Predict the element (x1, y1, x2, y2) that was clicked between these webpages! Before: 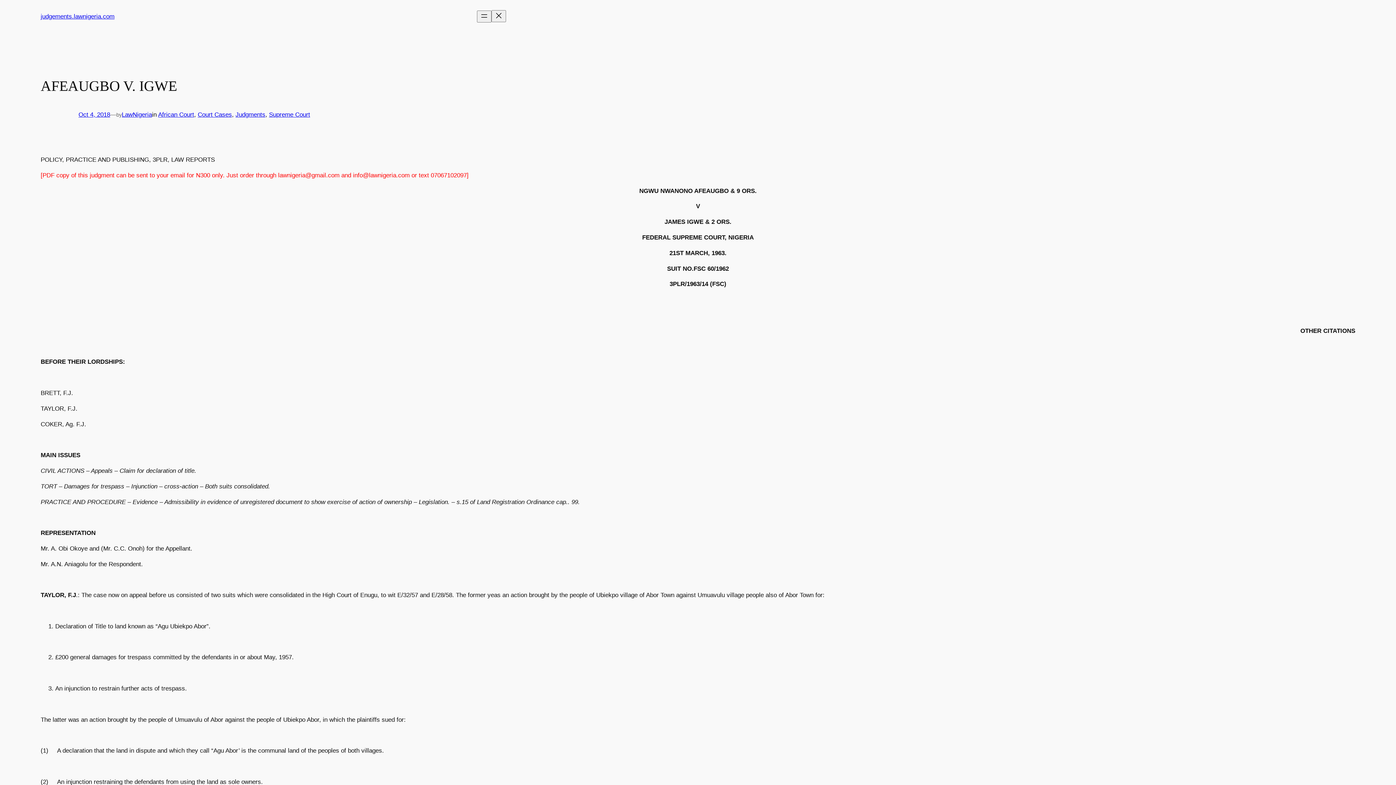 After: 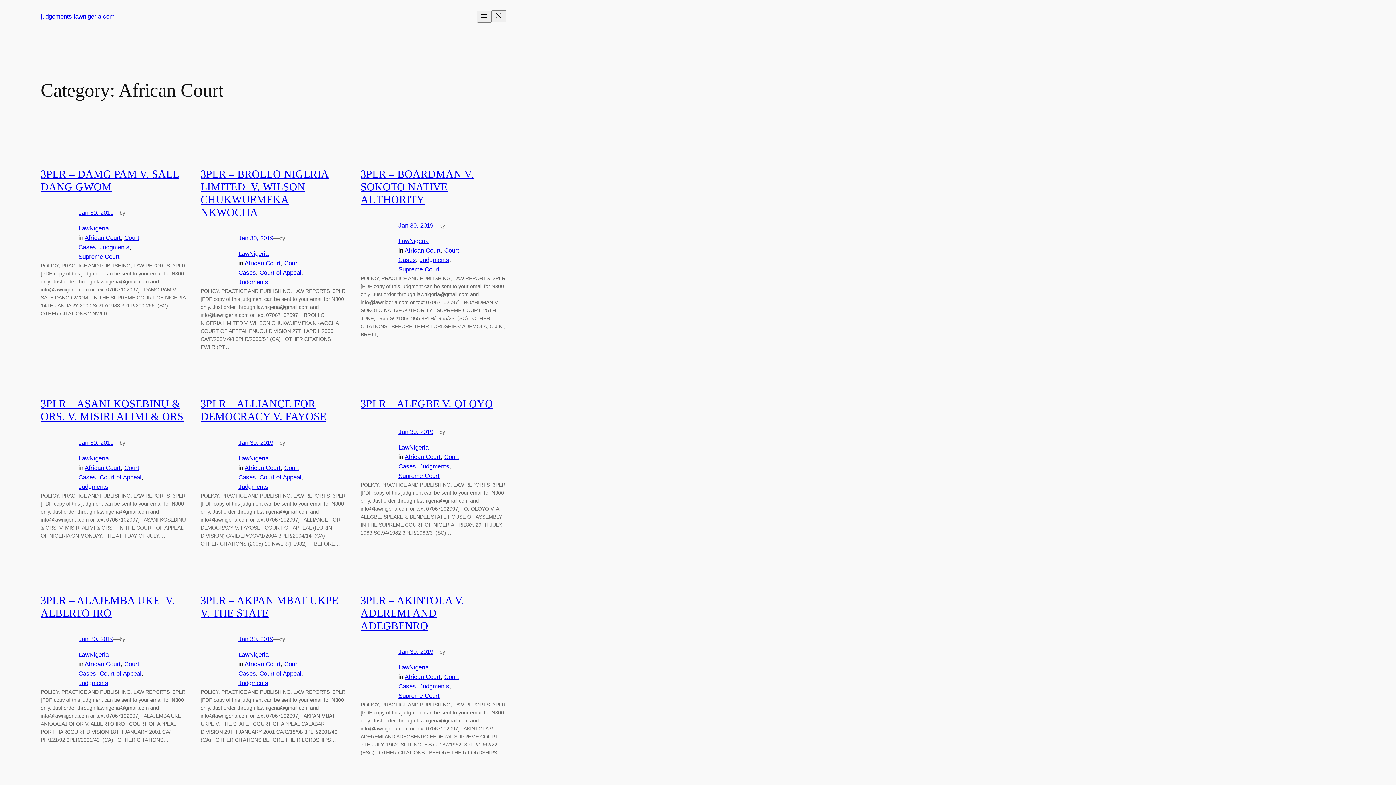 Action: bbox: (158, 111, 194, 118) label: African Court